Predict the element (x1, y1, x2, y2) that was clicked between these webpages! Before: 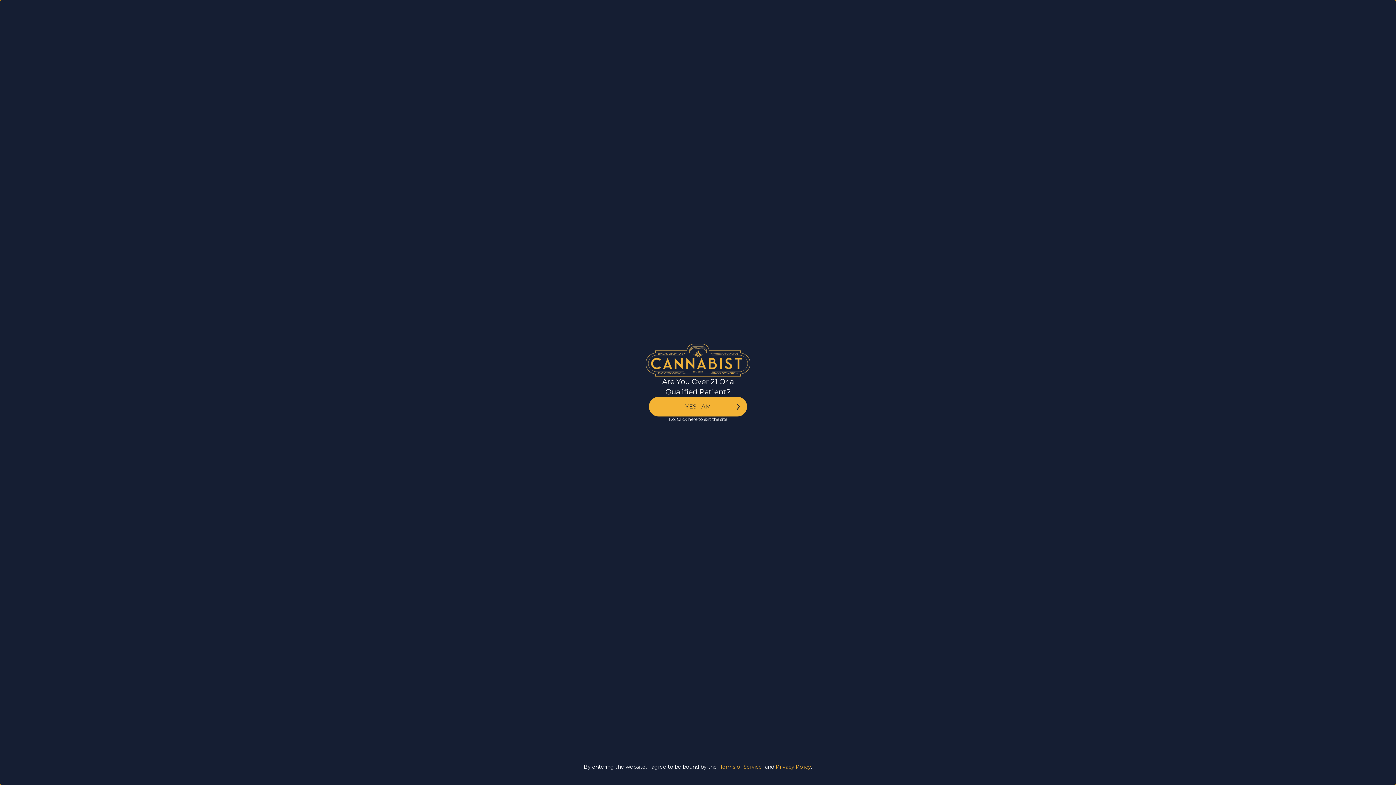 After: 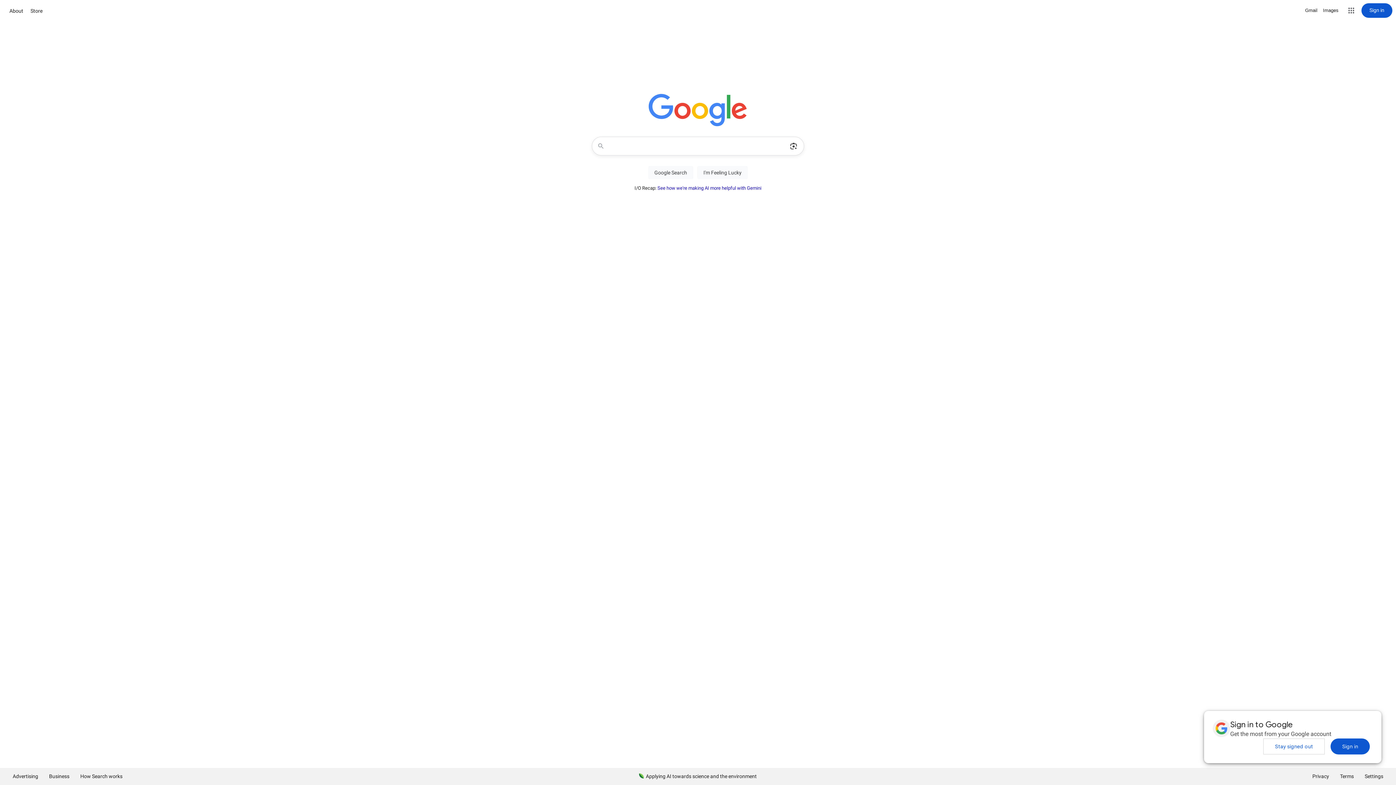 Action: bbox: (669, 416, 727, 422) label: No, Click here to exit the site